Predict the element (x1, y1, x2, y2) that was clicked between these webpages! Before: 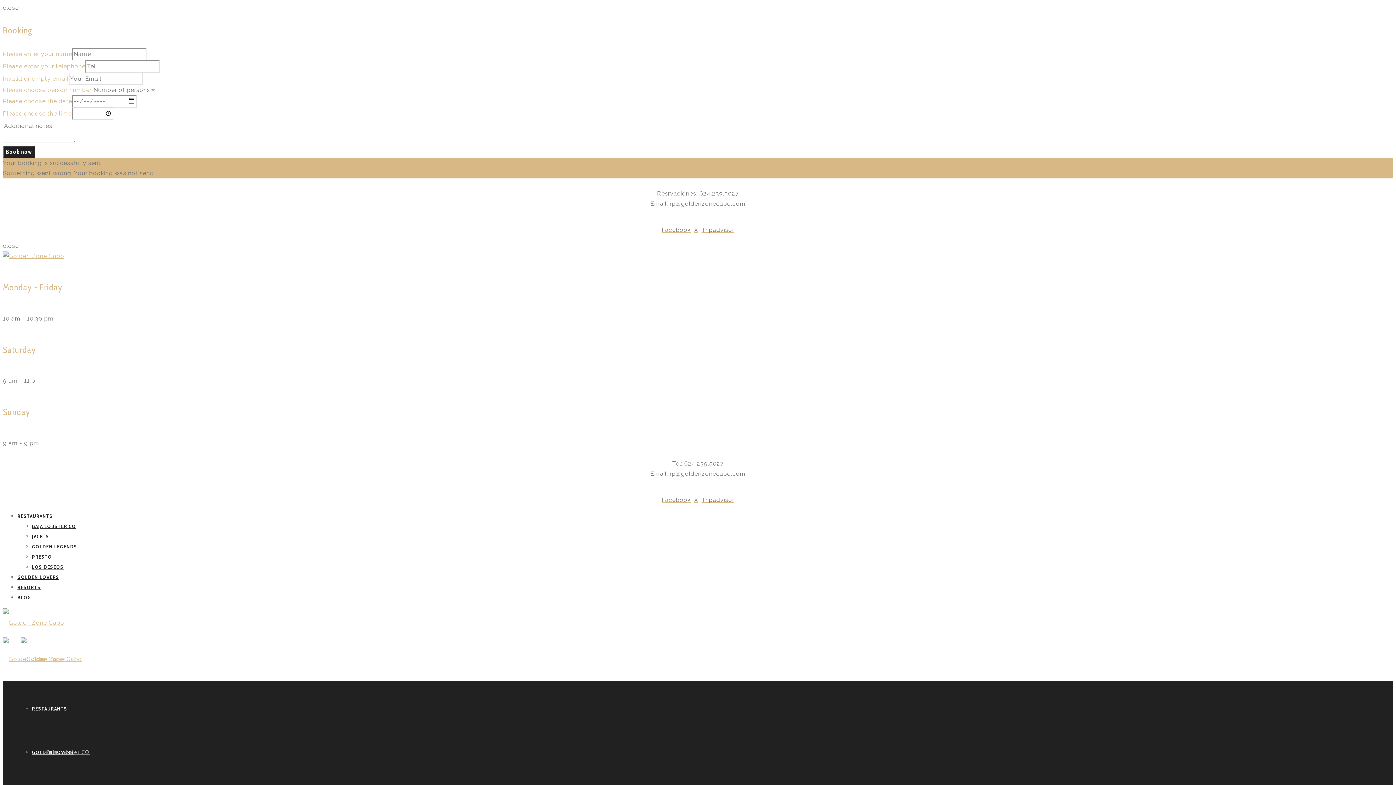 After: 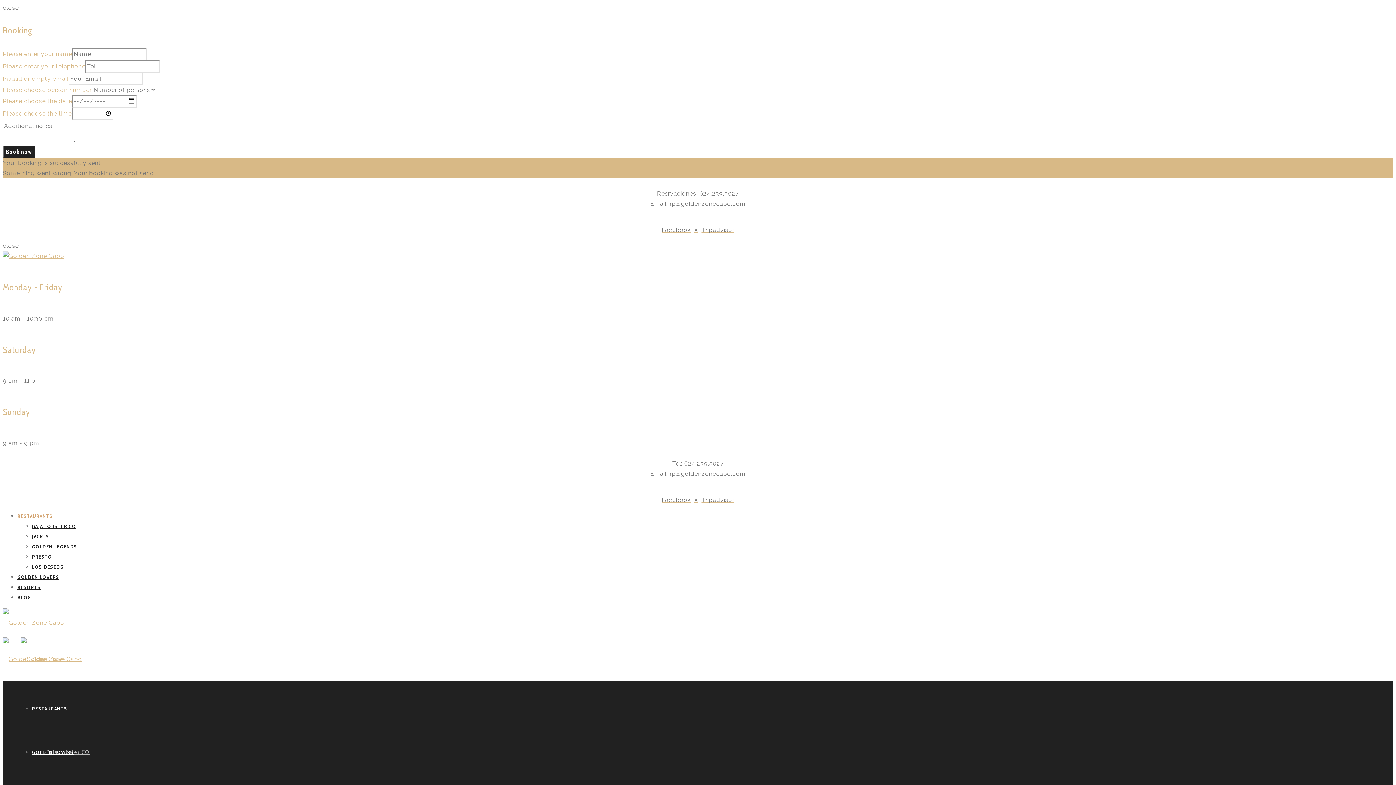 Action: label: RESTAURANTS bbox: (17, 513, 52, 519)